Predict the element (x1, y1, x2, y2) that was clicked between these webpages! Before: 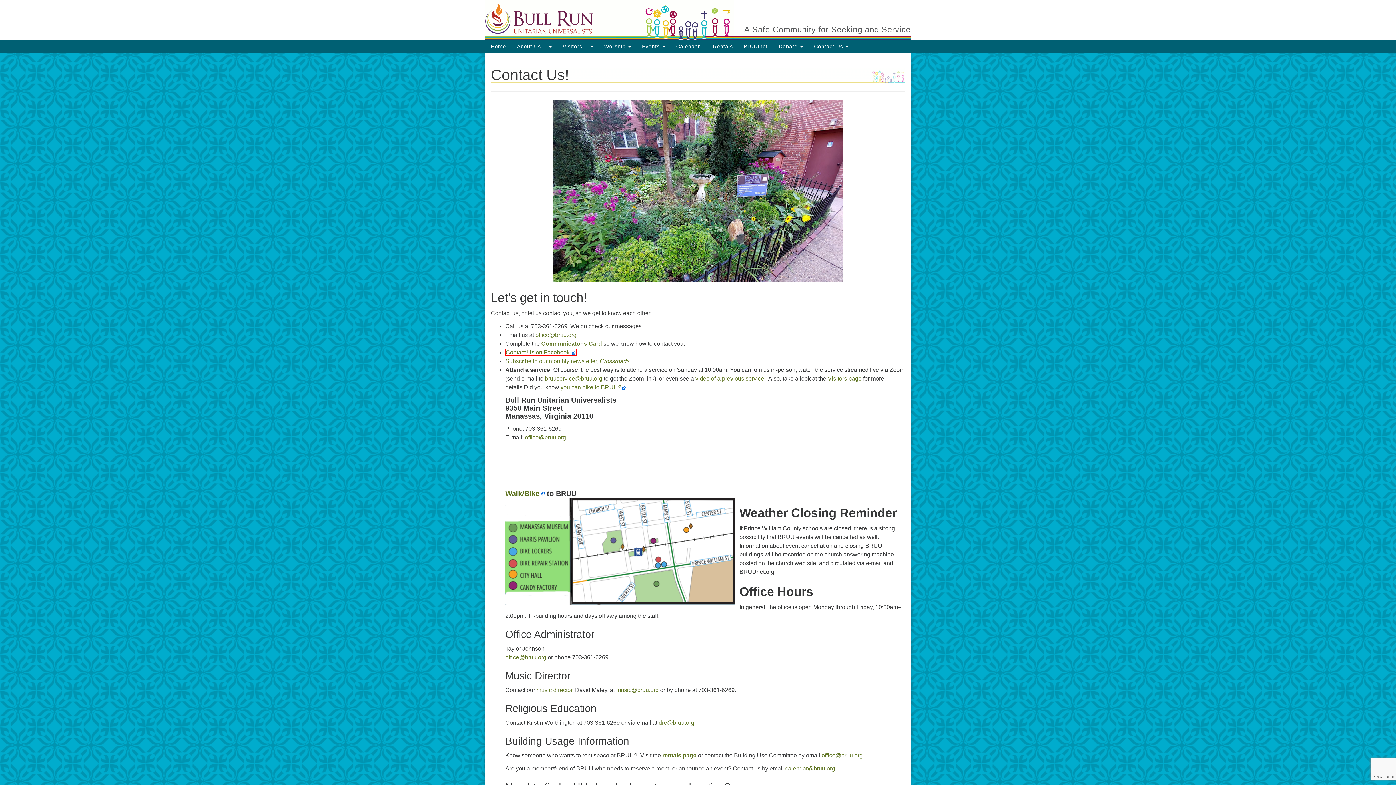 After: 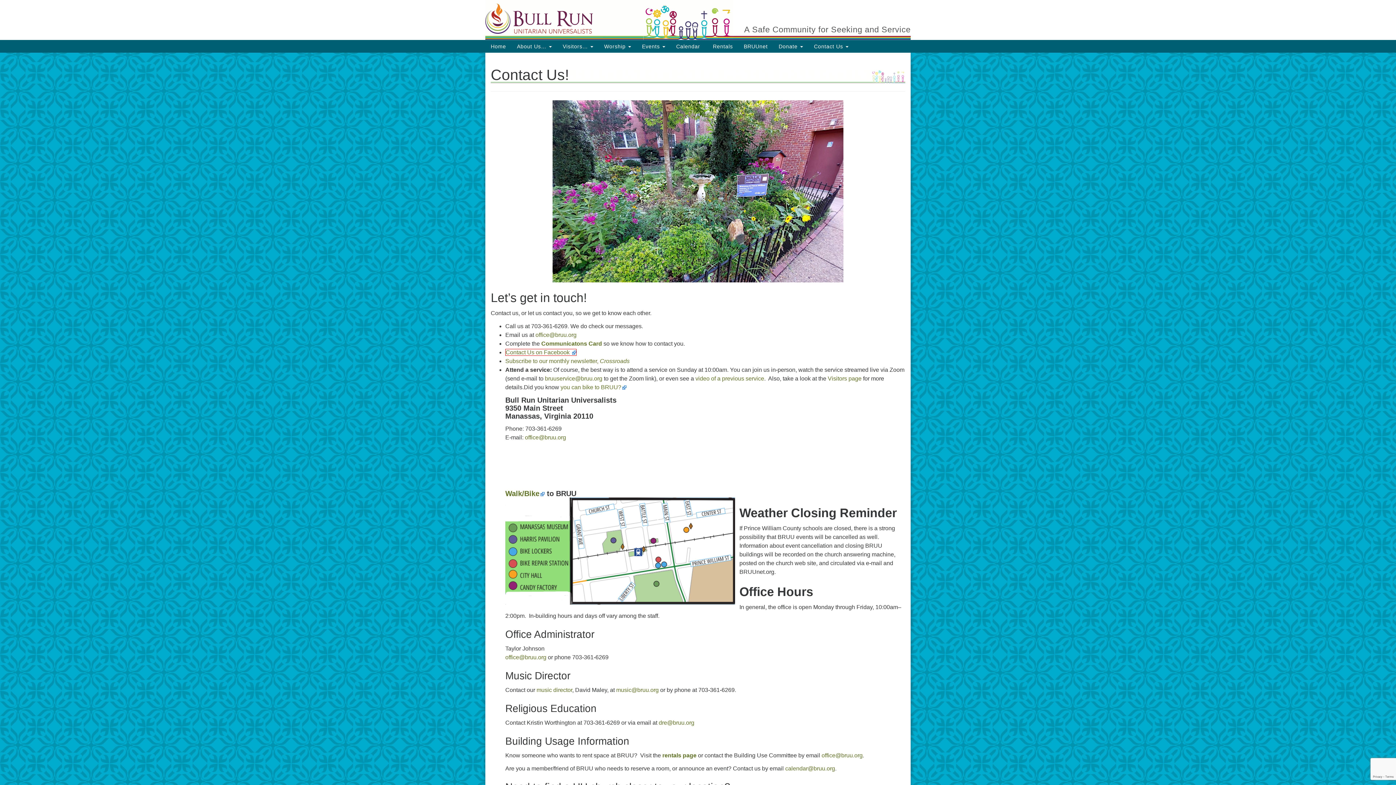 Action: bbox: (658, 719, 694, 726) label: dre@bruu.org